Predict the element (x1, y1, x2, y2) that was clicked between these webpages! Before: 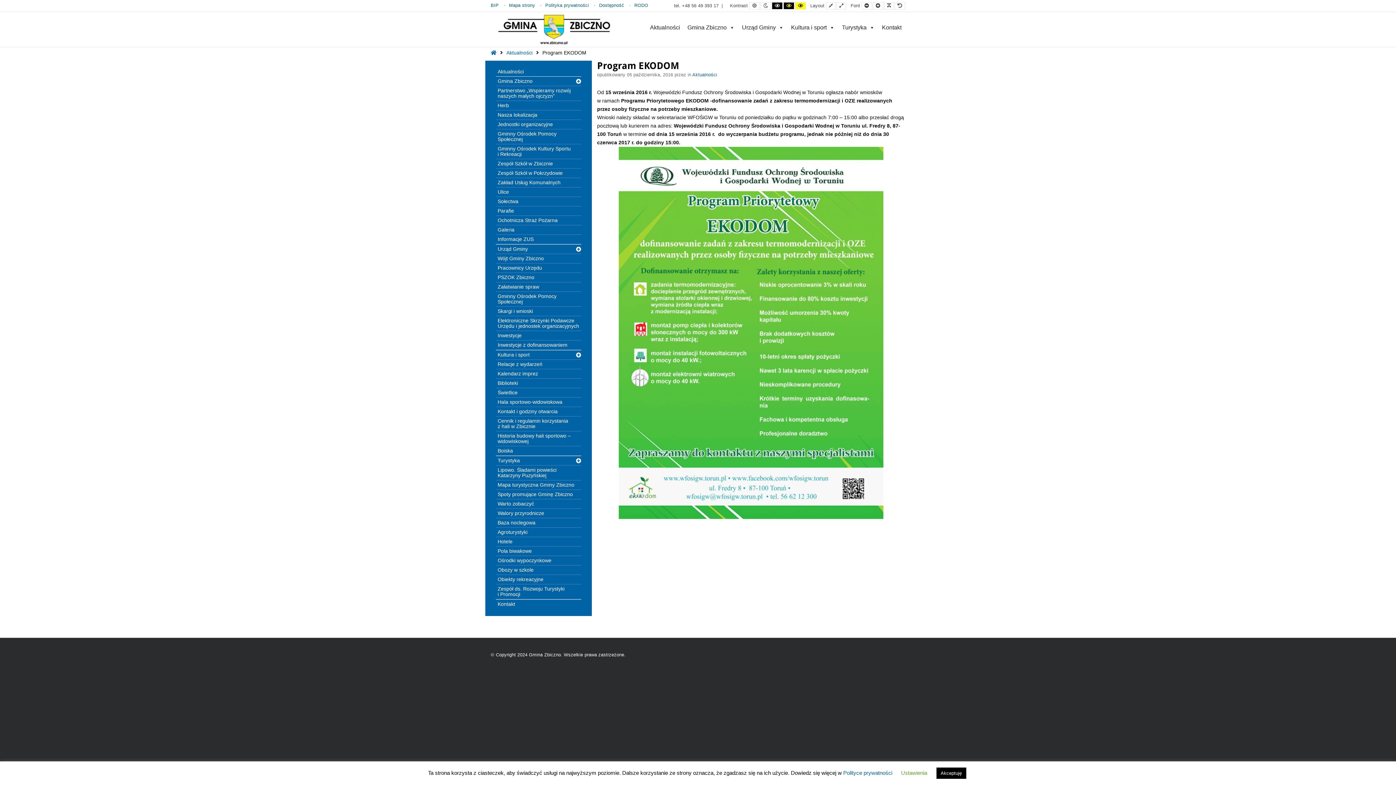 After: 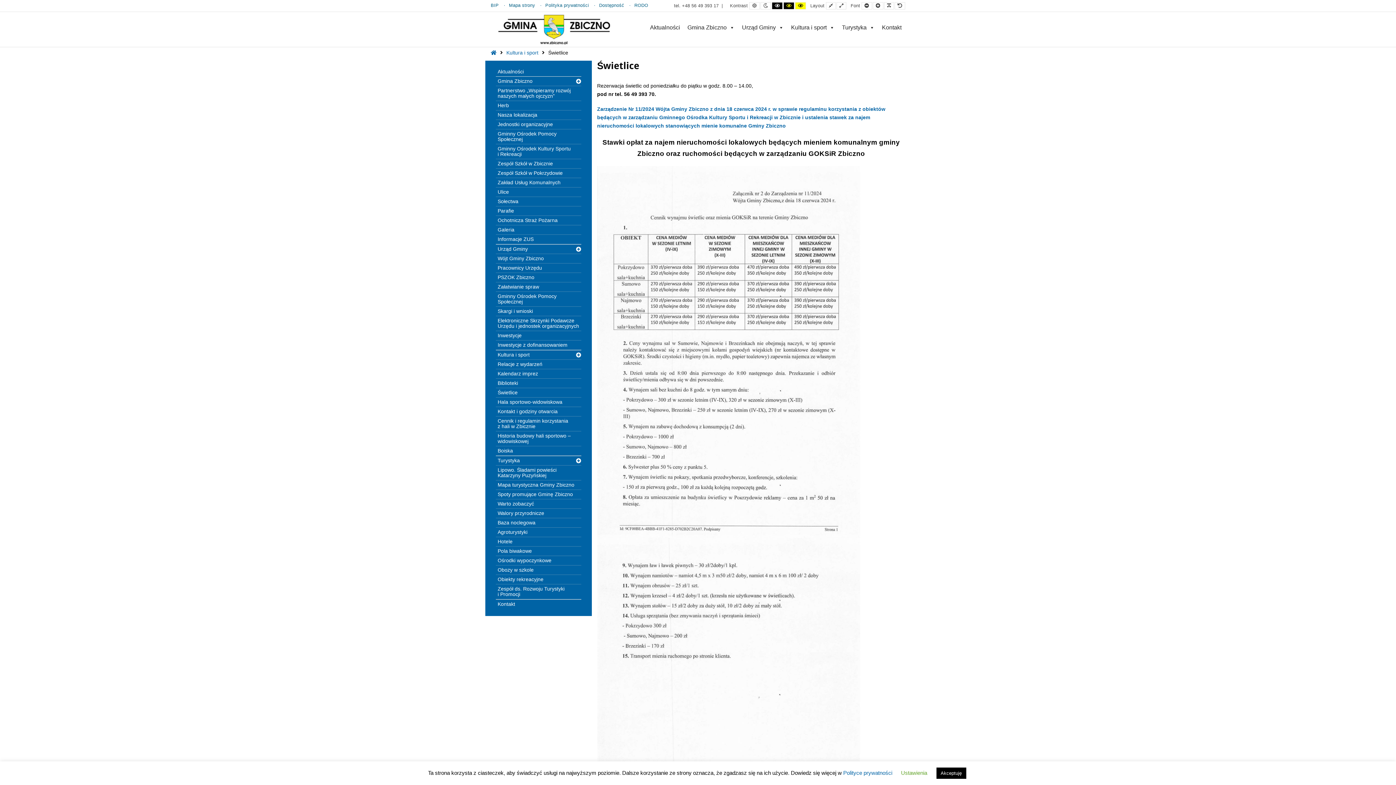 Action: label: Świetlice bbox: (496, 388, 581, 397)